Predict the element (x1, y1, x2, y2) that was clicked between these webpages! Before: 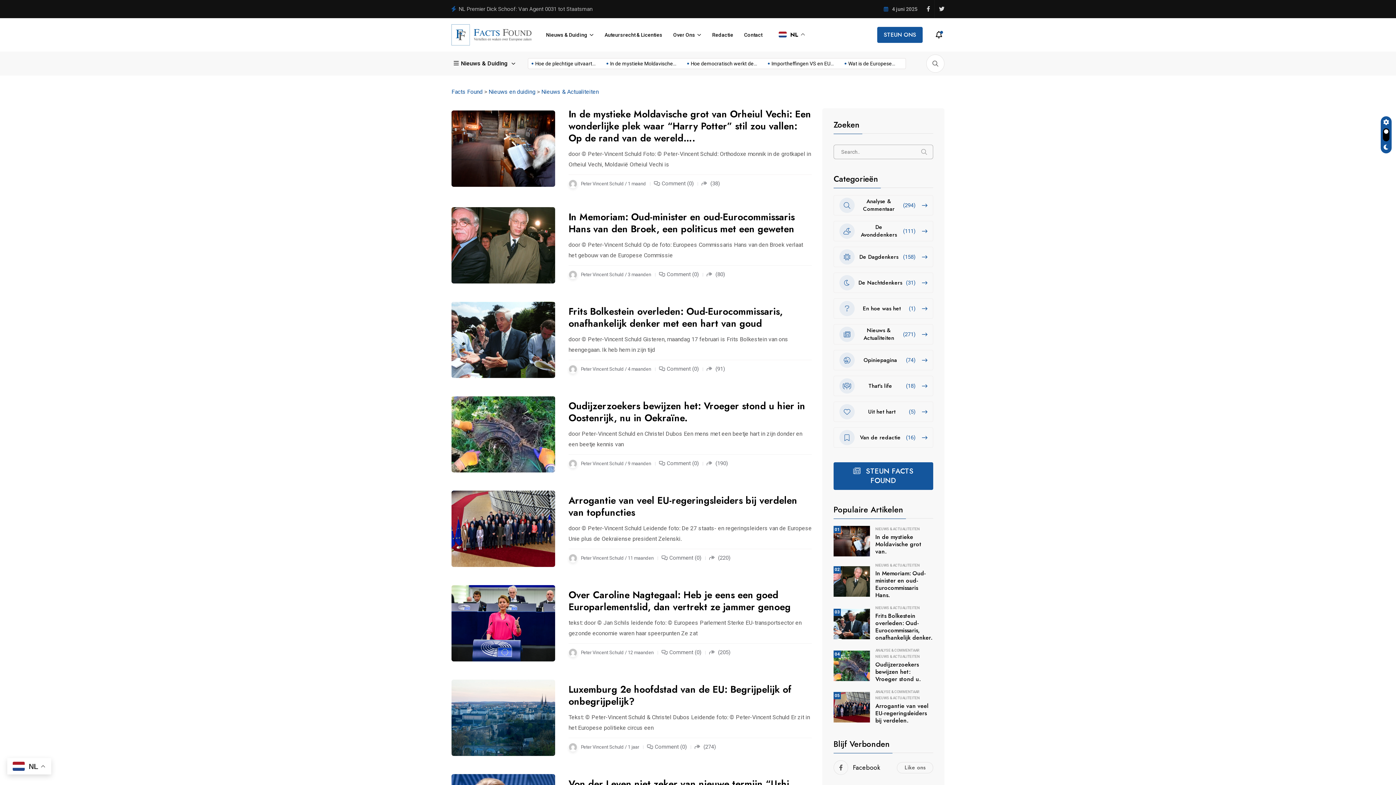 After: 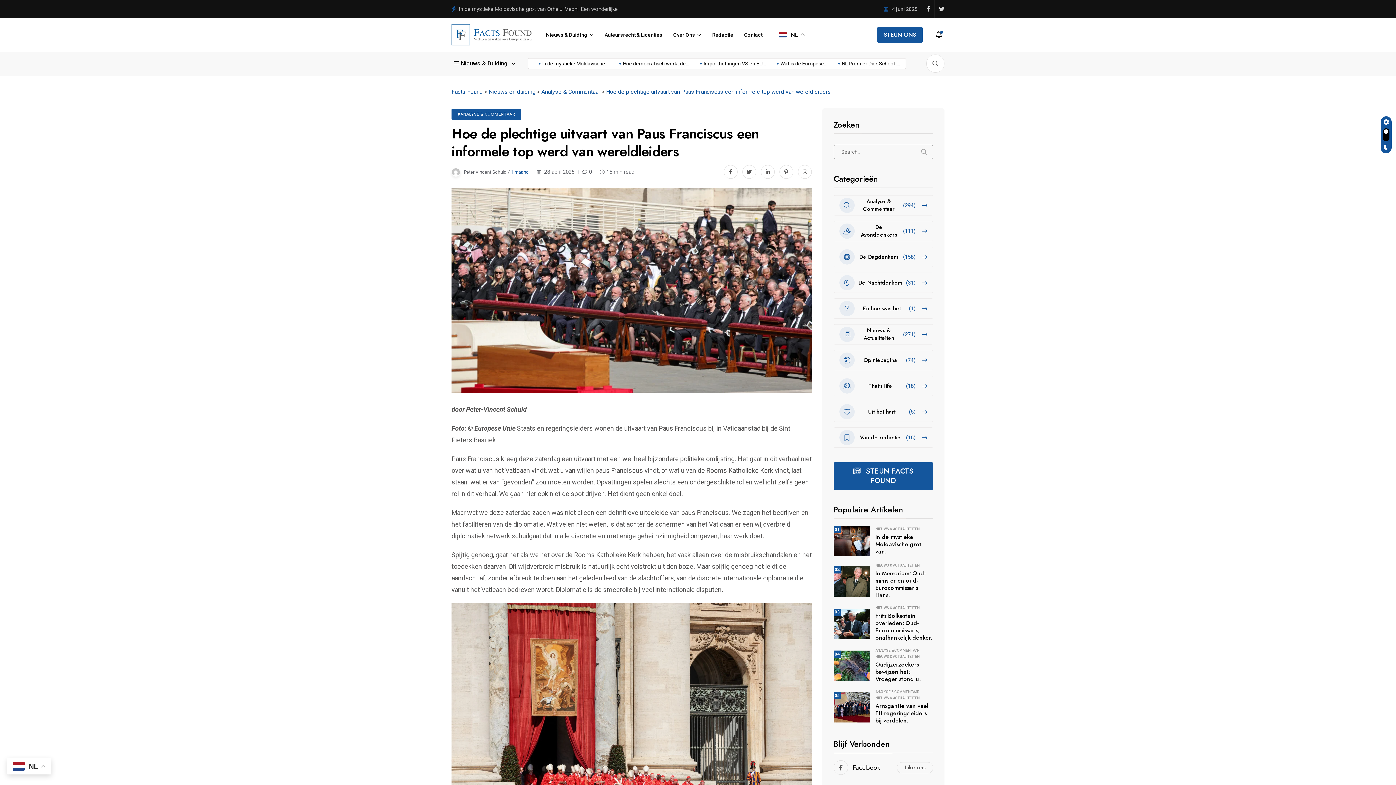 Action: bbox: (458, 5, 613, 12) label: Hoe de plechtige uitvaart van Paus Franciscus een informele top